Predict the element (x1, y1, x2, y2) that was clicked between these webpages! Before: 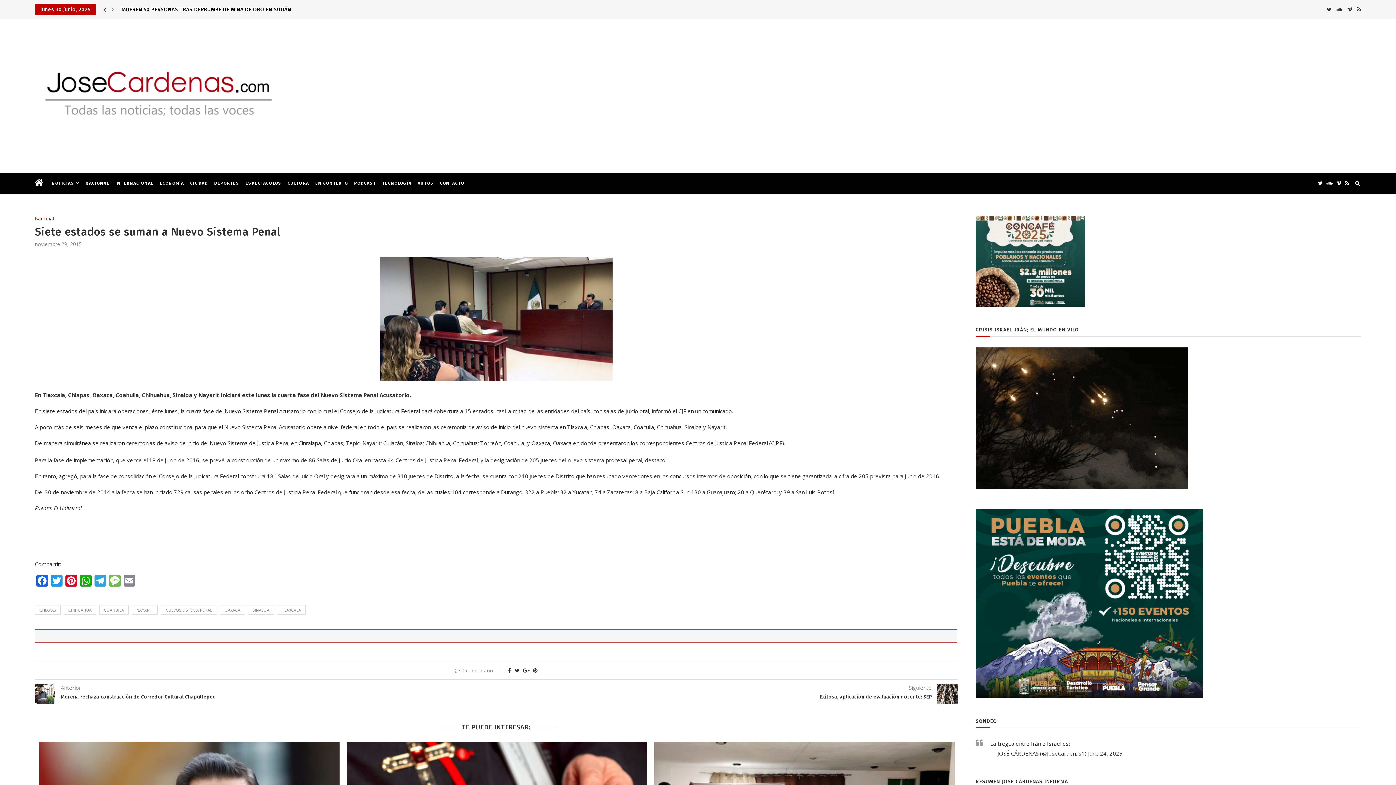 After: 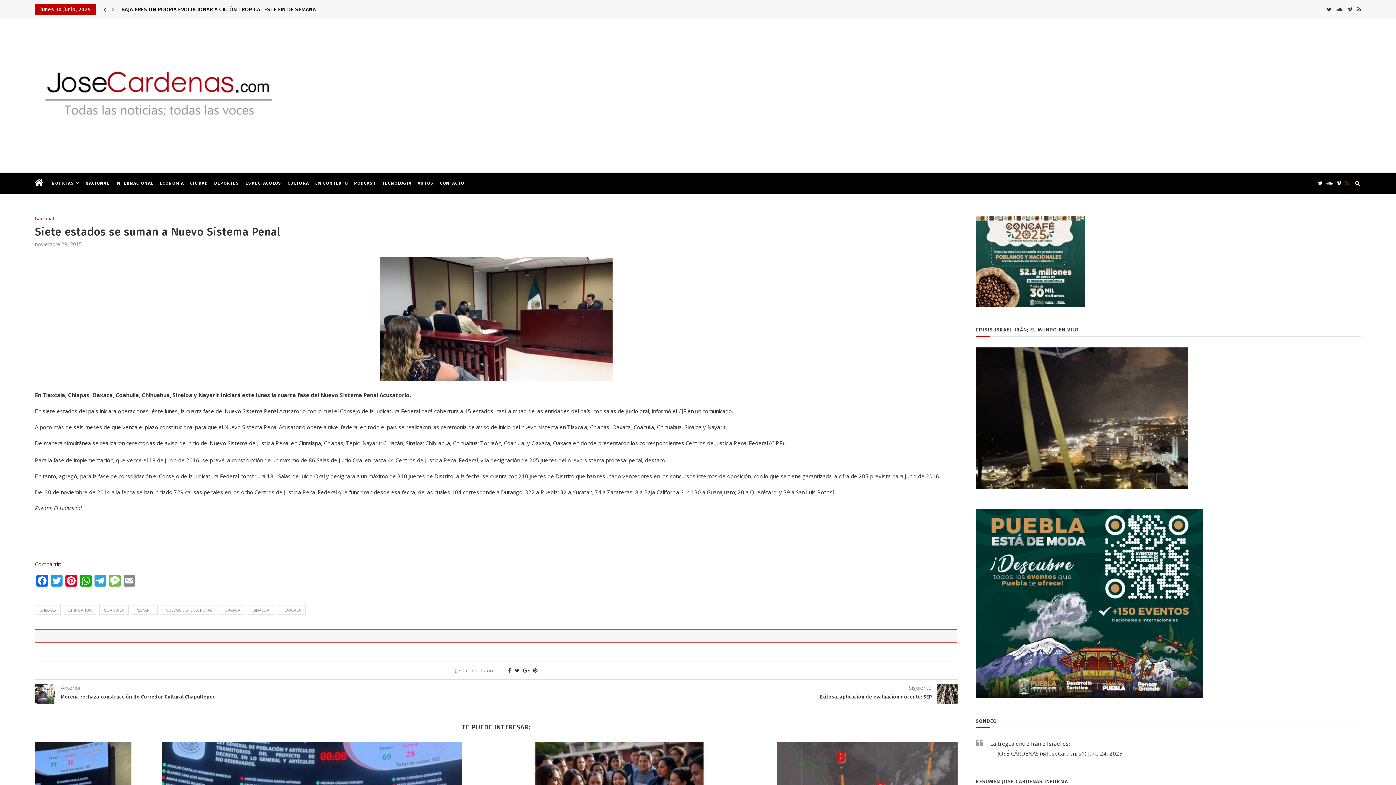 Action: bbox: (1345, 172, 1349, 193)